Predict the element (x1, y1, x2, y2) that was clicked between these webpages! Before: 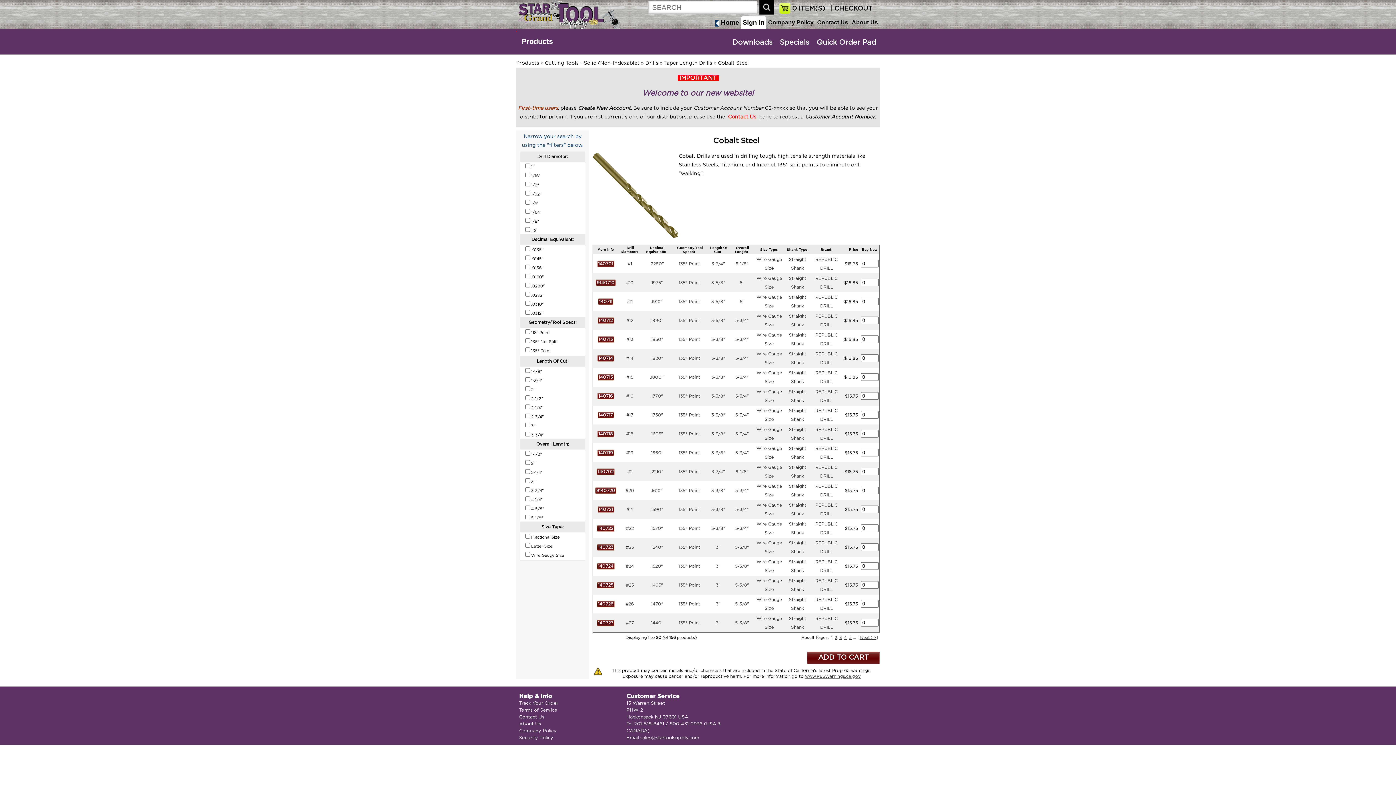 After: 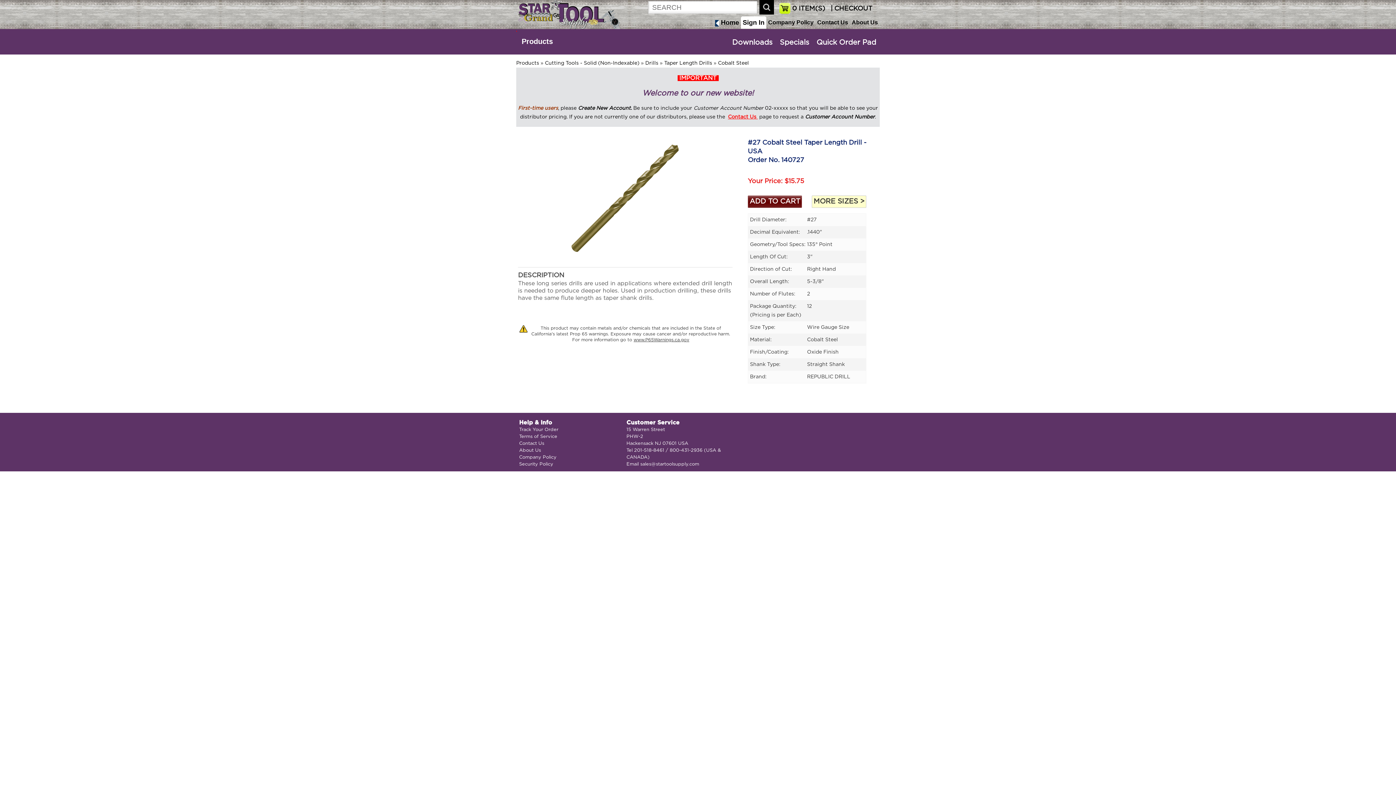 Action: bbox: (650, 621, 663, 625) label: .1440"